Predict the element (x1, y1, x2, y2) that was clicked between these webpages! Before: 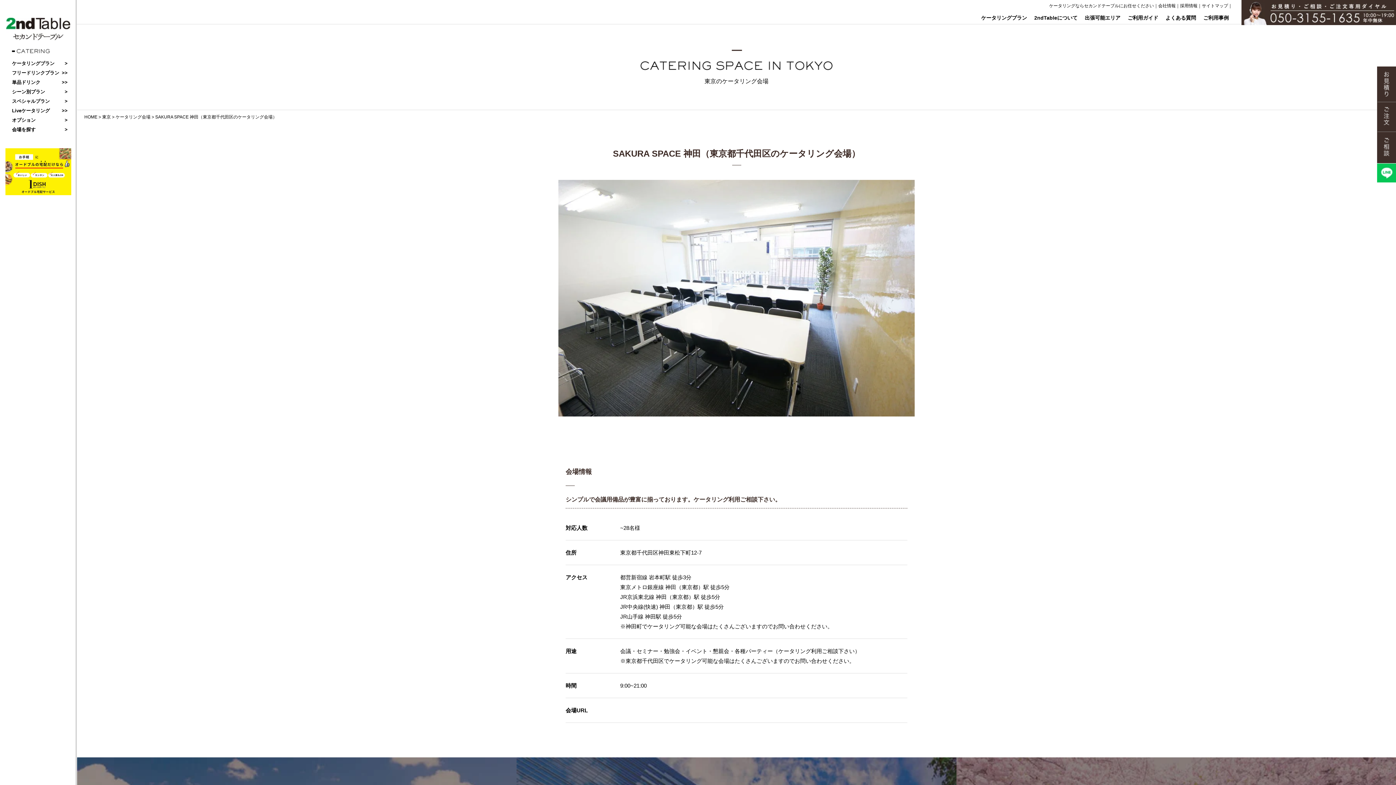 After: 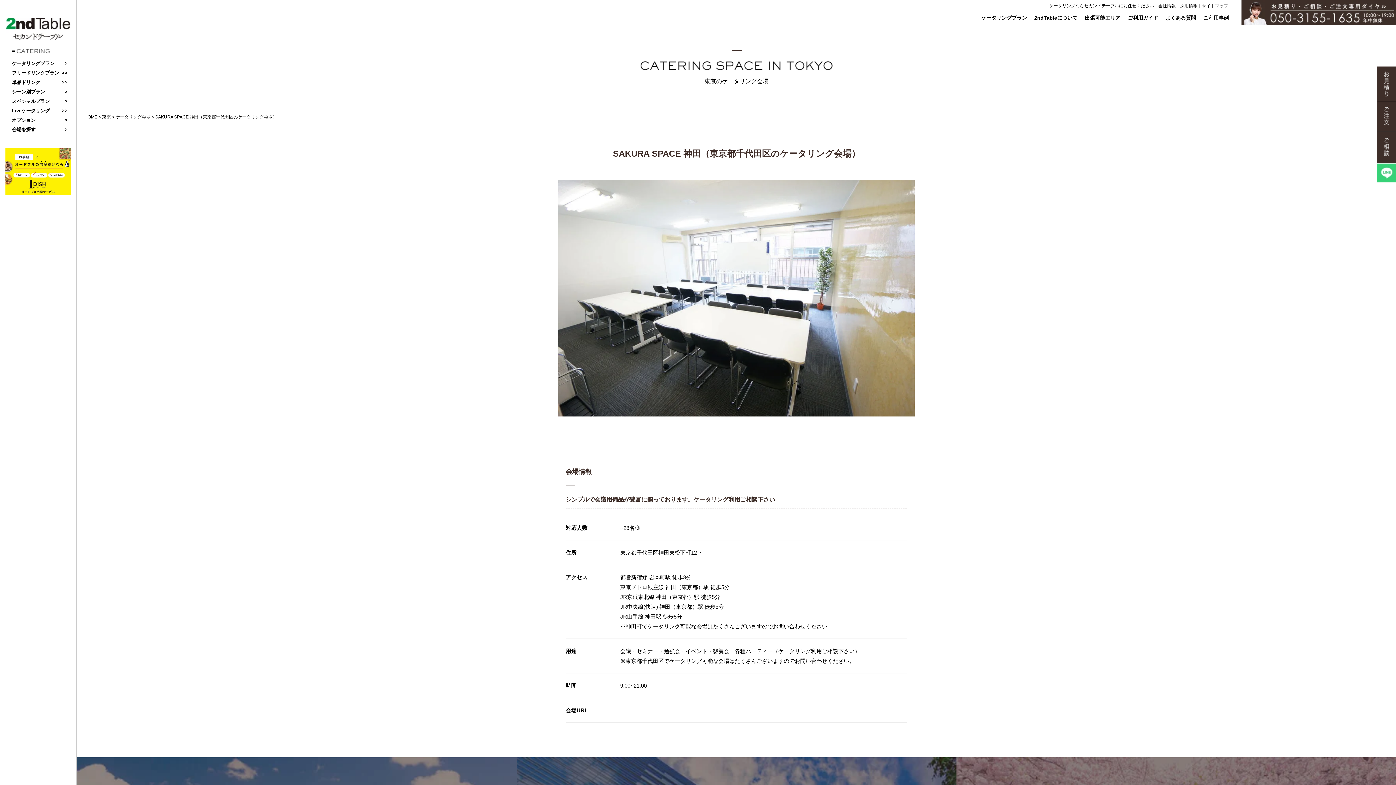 Action: bbox: (1377, 176, 1396, 182)